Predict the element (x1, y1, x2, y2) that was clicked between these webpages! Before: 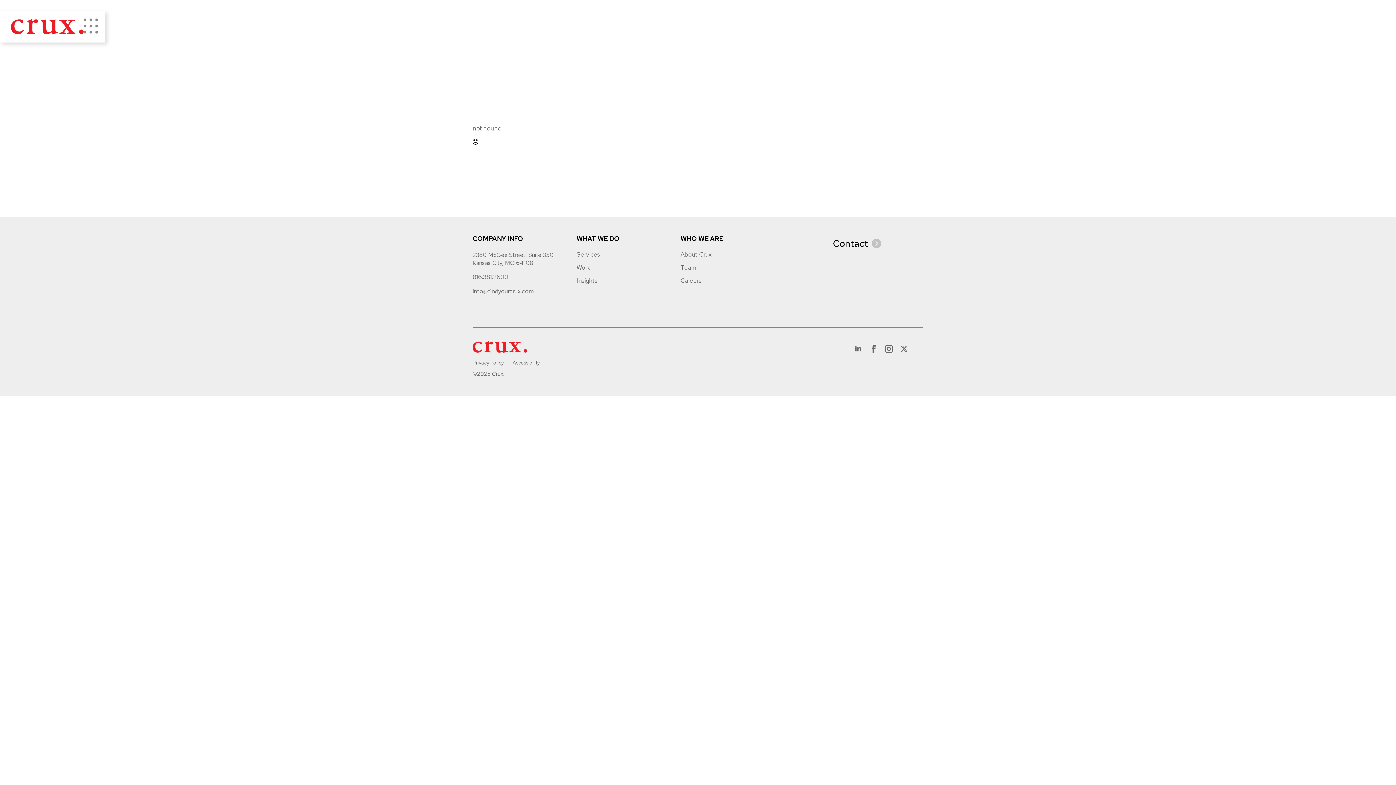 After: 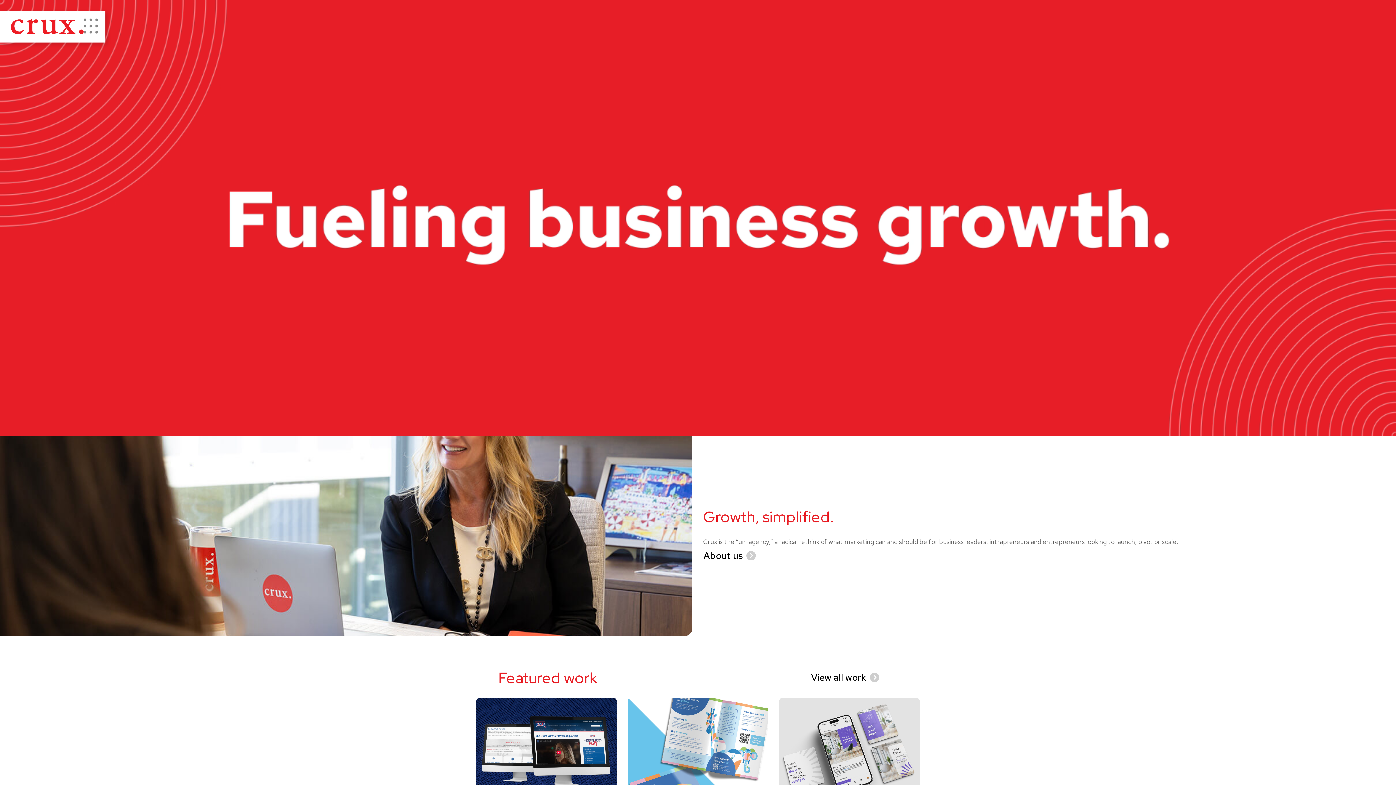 Action: bbox: (10, 19, 83, 34)